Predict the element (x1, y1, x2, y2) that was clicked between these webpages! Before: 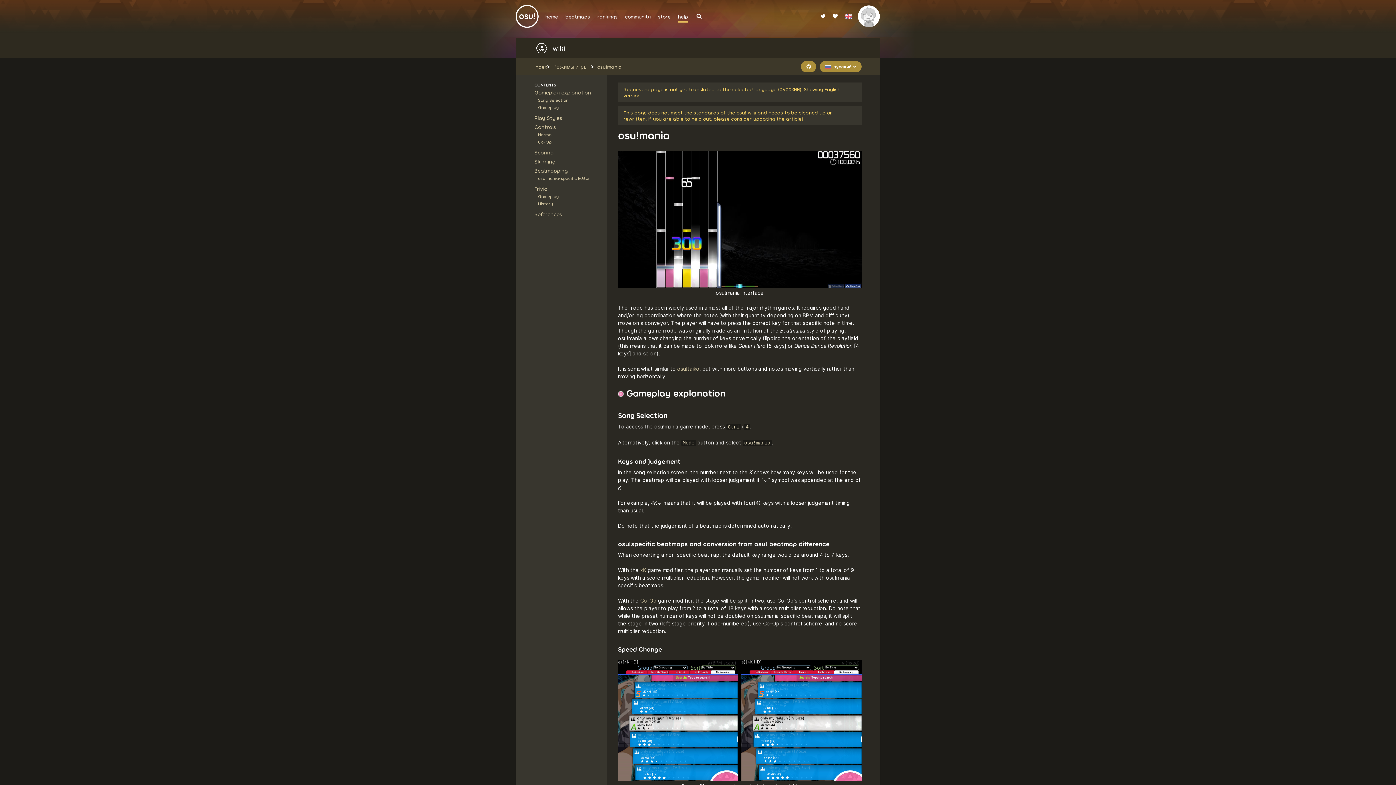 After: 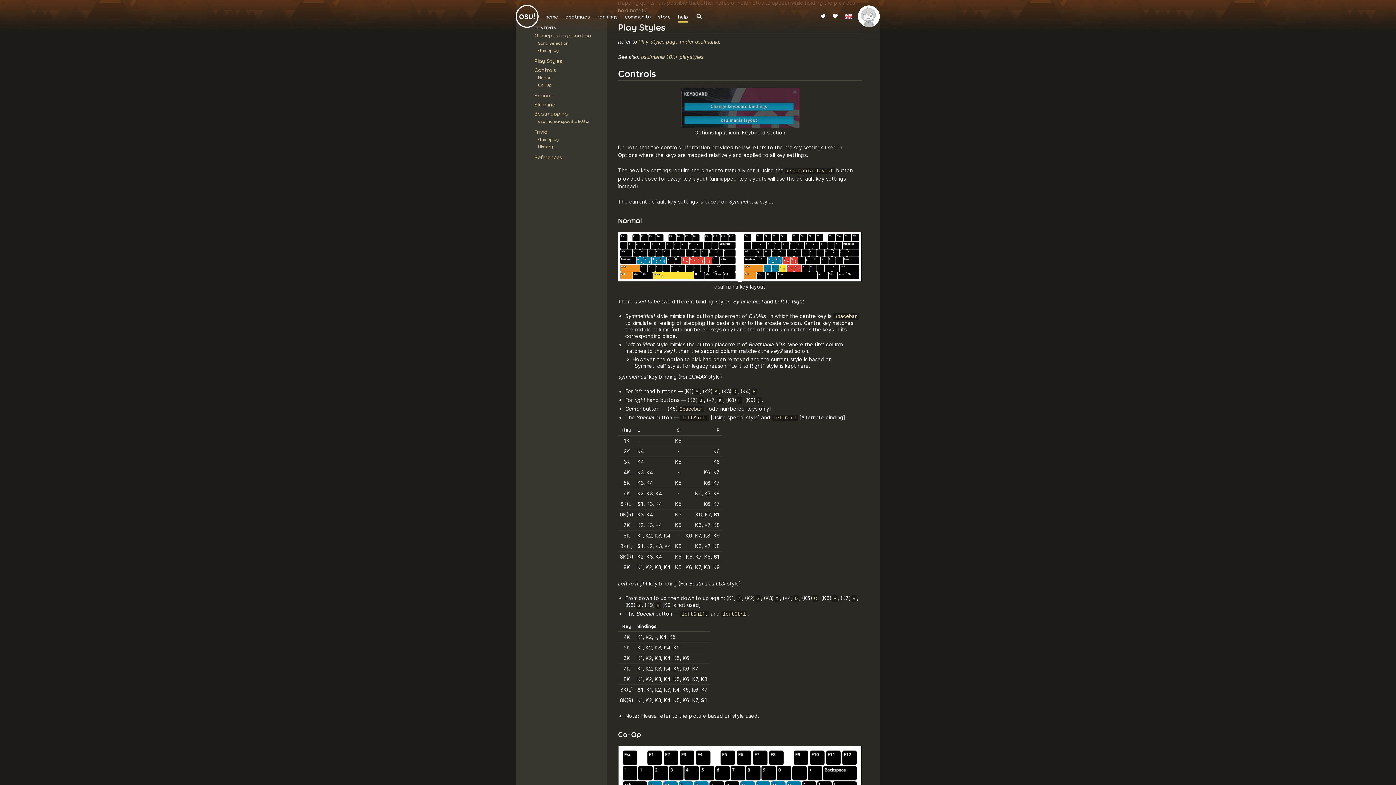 Action: label: Play Styles bbox: (534, 114, 562, 121)